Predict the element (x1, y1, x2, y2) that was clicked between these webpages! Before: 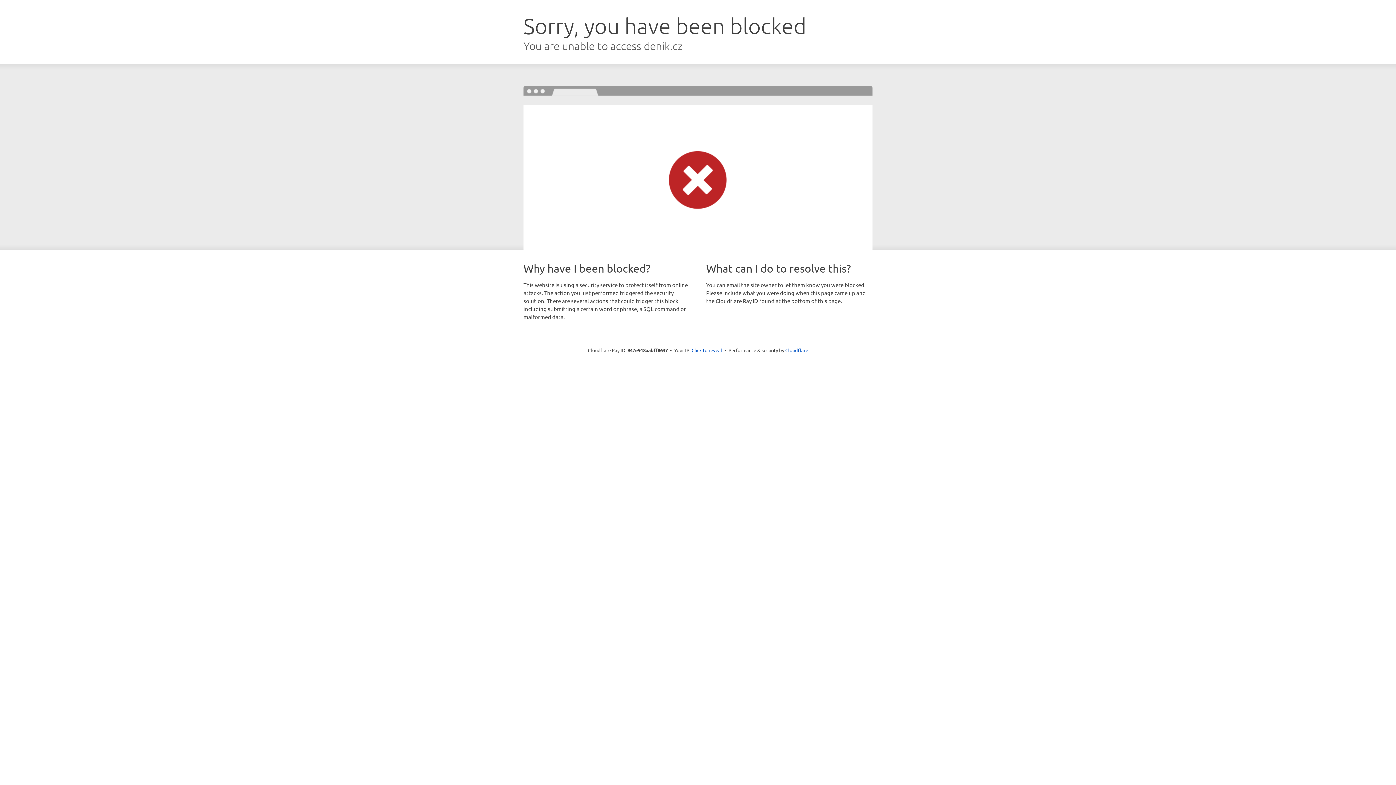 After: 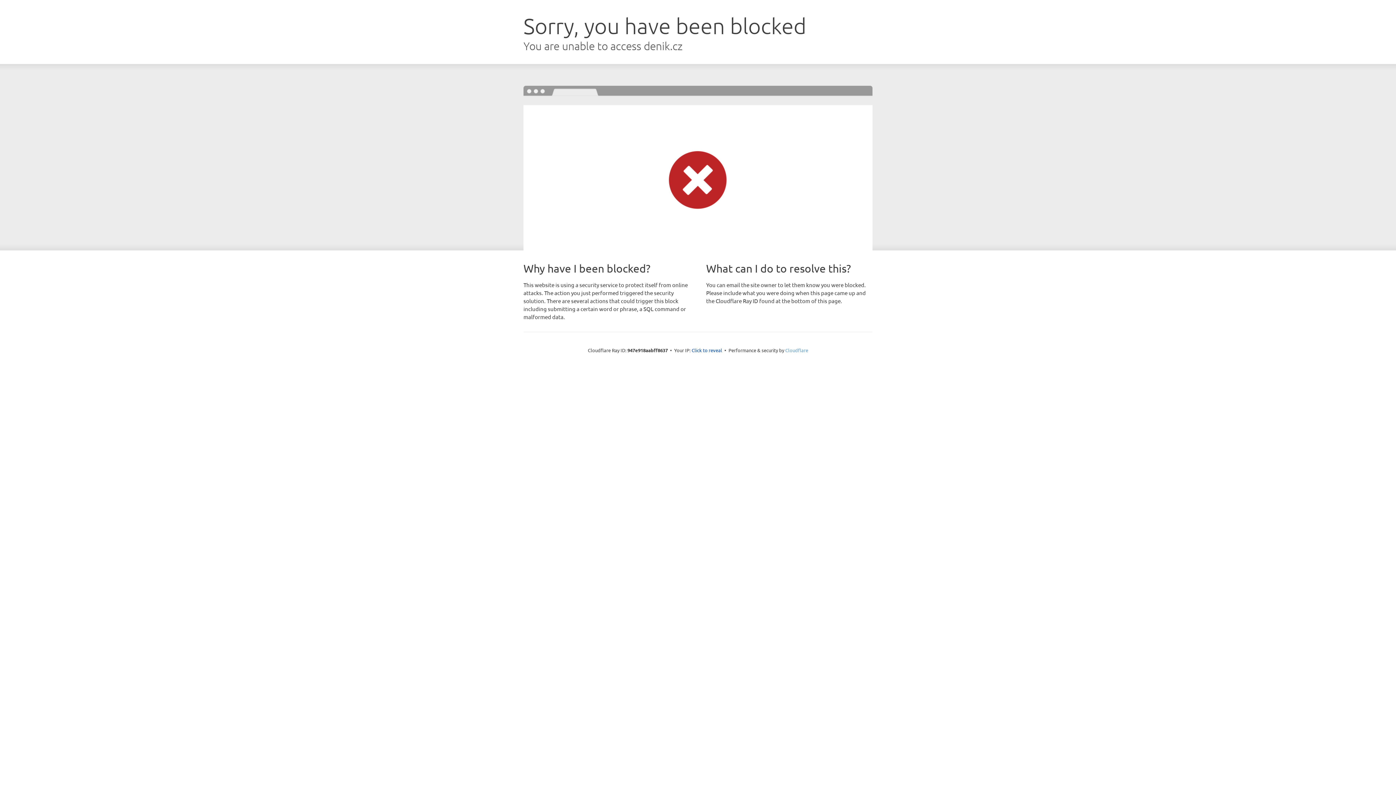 Action: bbox: (785, 347, 808, 353) label: Cloudflare